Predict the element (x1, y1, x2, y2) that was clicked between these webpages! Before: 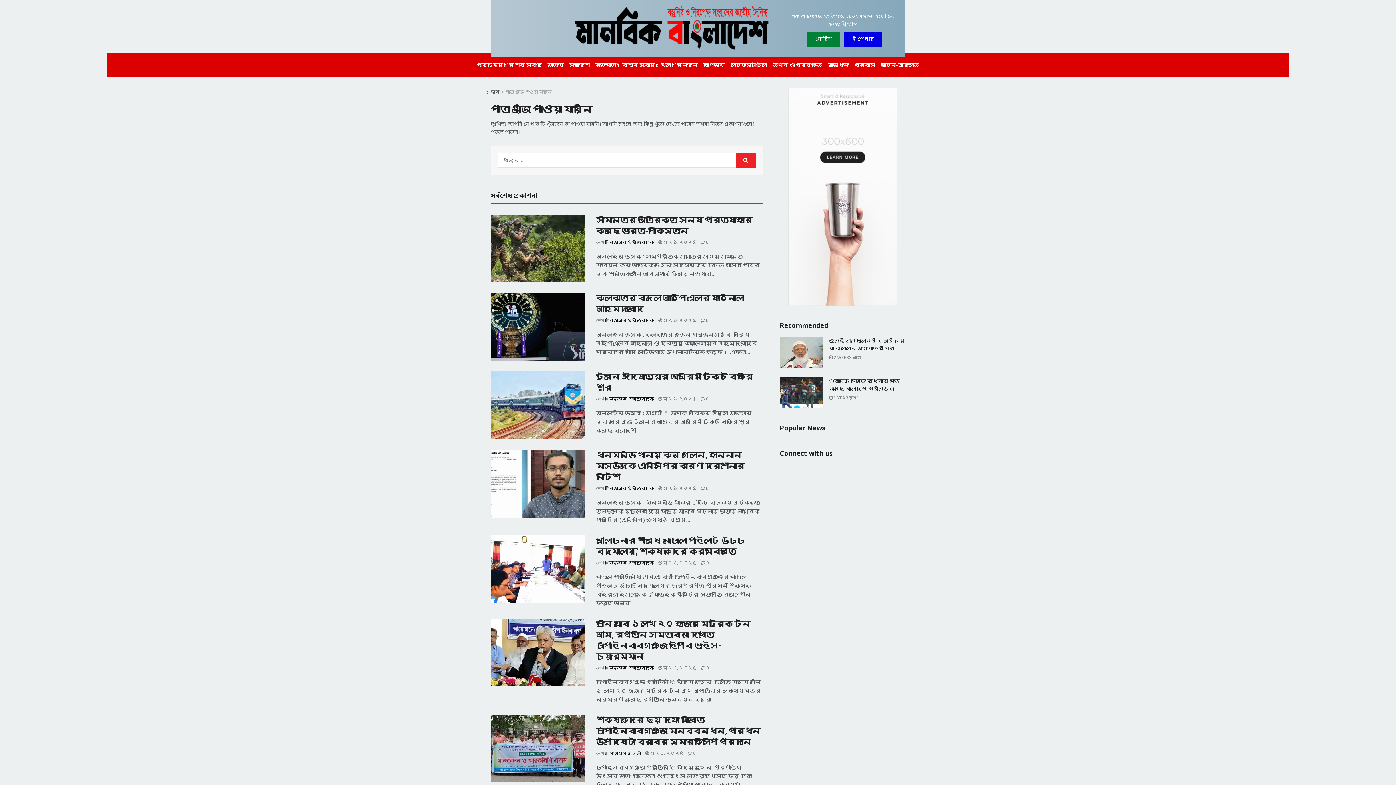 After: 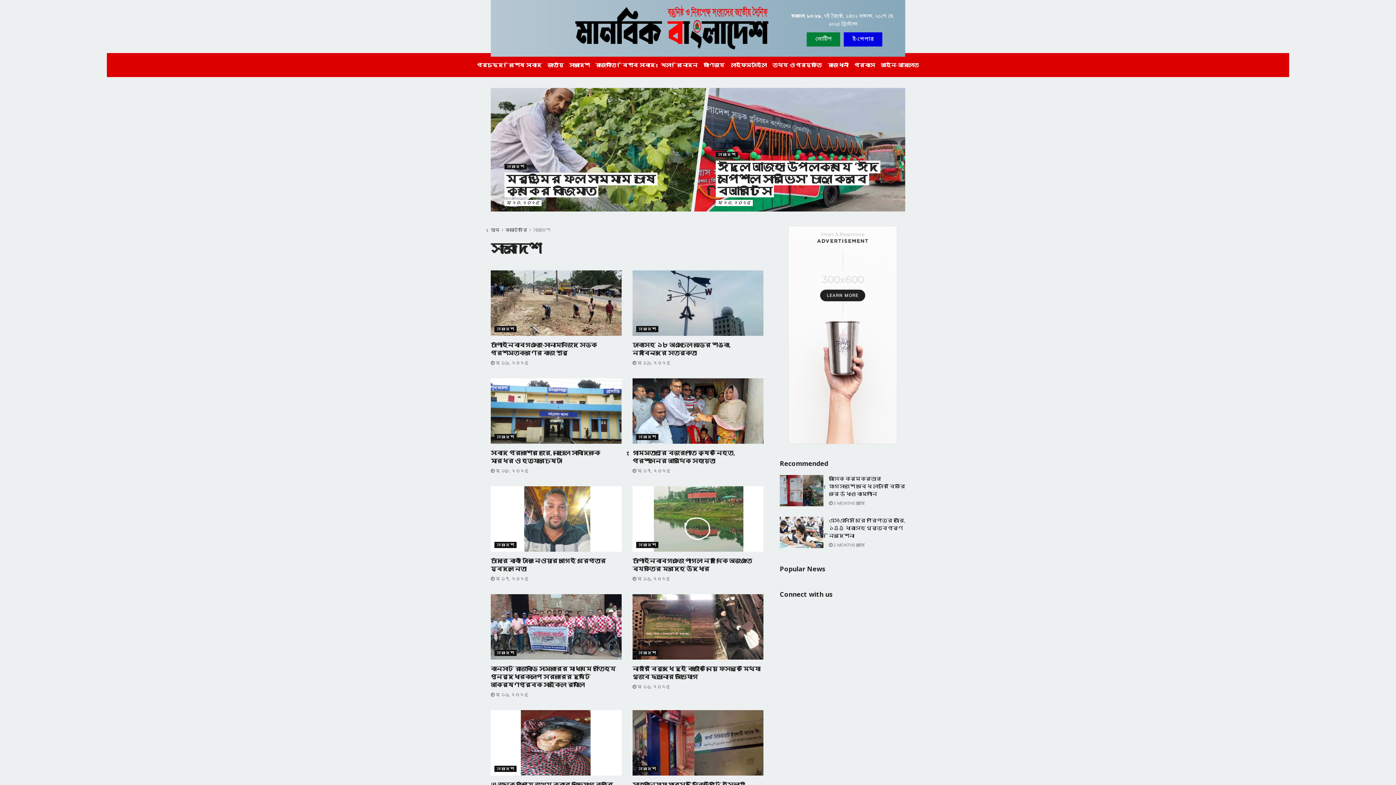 Action: bbox: (566, 56, 592, 73) label: সারাদেশ